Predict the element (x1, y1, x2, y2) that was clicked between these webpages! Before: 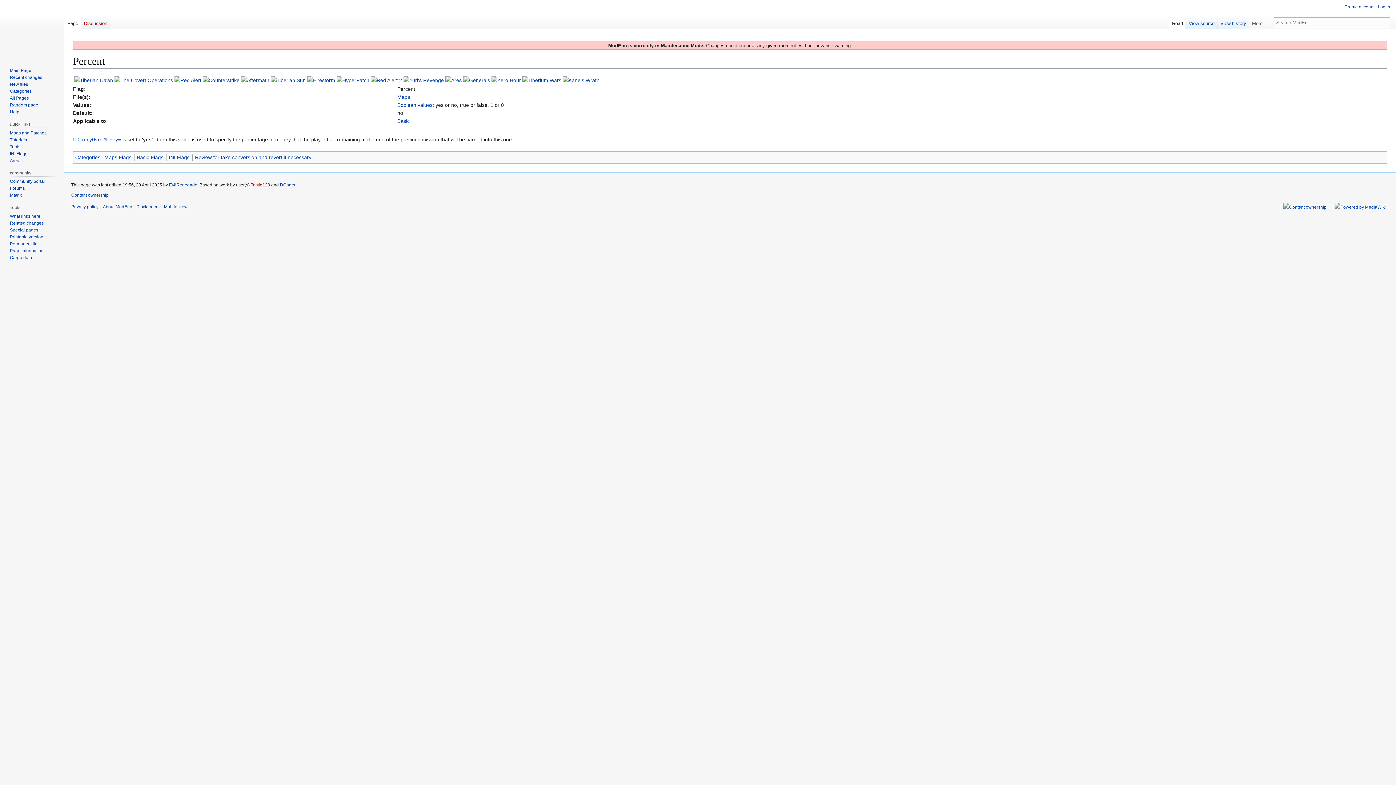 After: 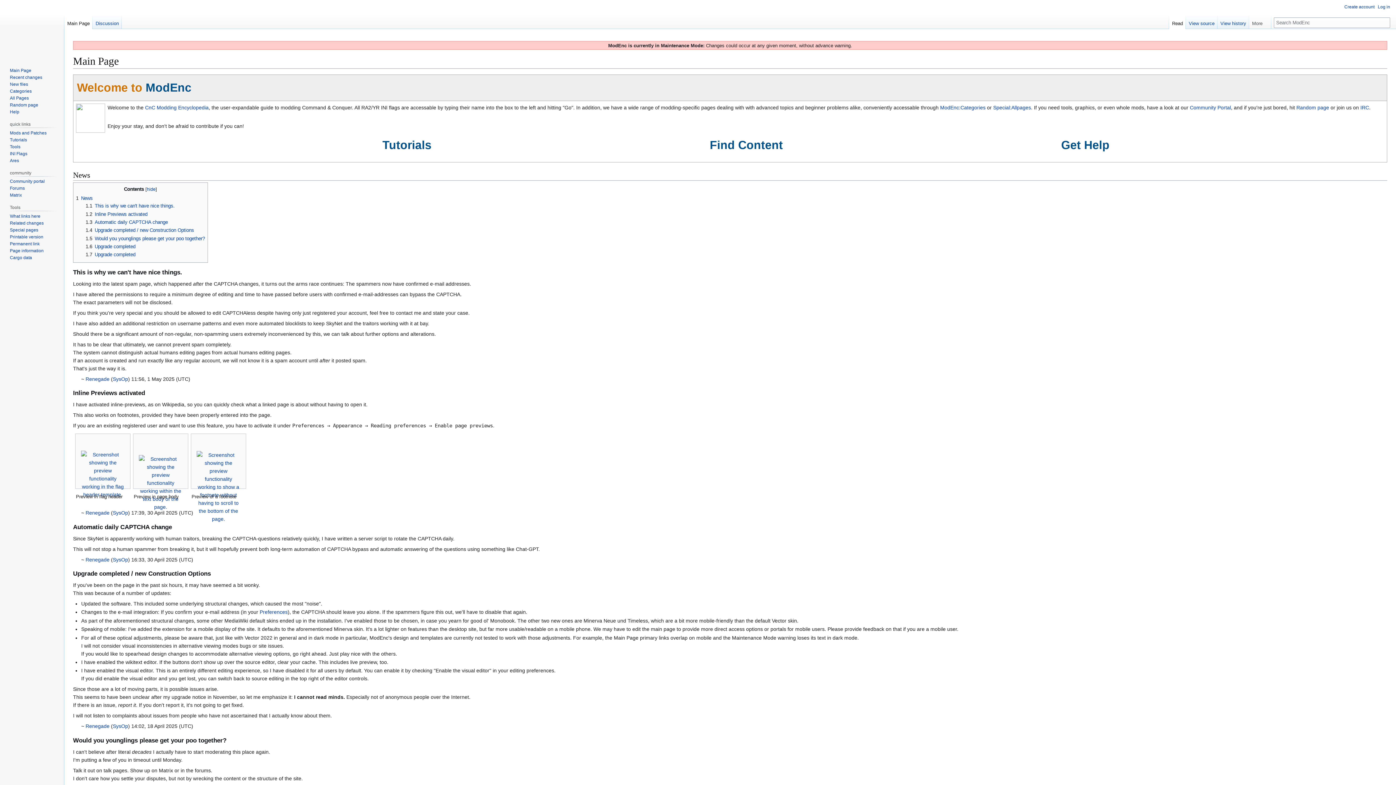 Action: bbox: (9, 67, 31, 73) label: Main Page